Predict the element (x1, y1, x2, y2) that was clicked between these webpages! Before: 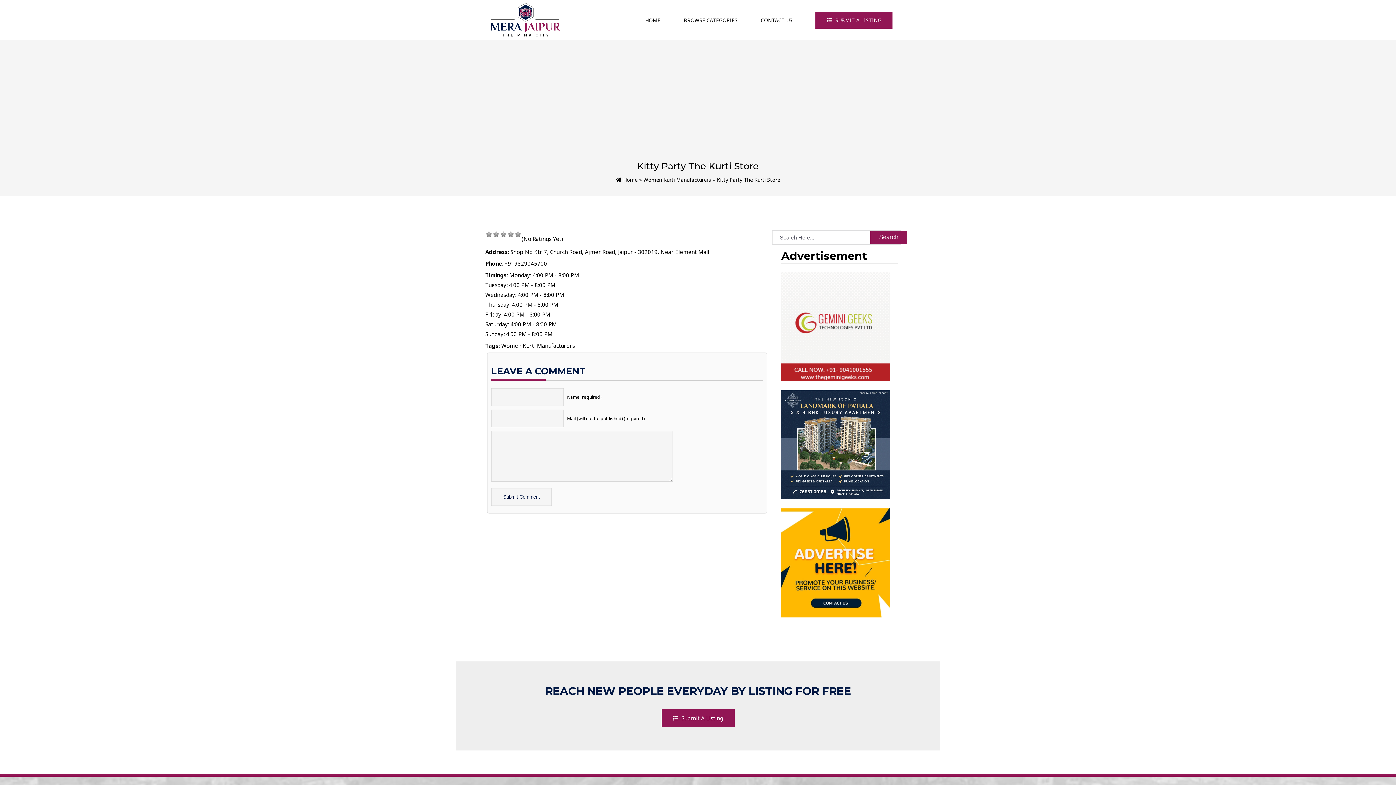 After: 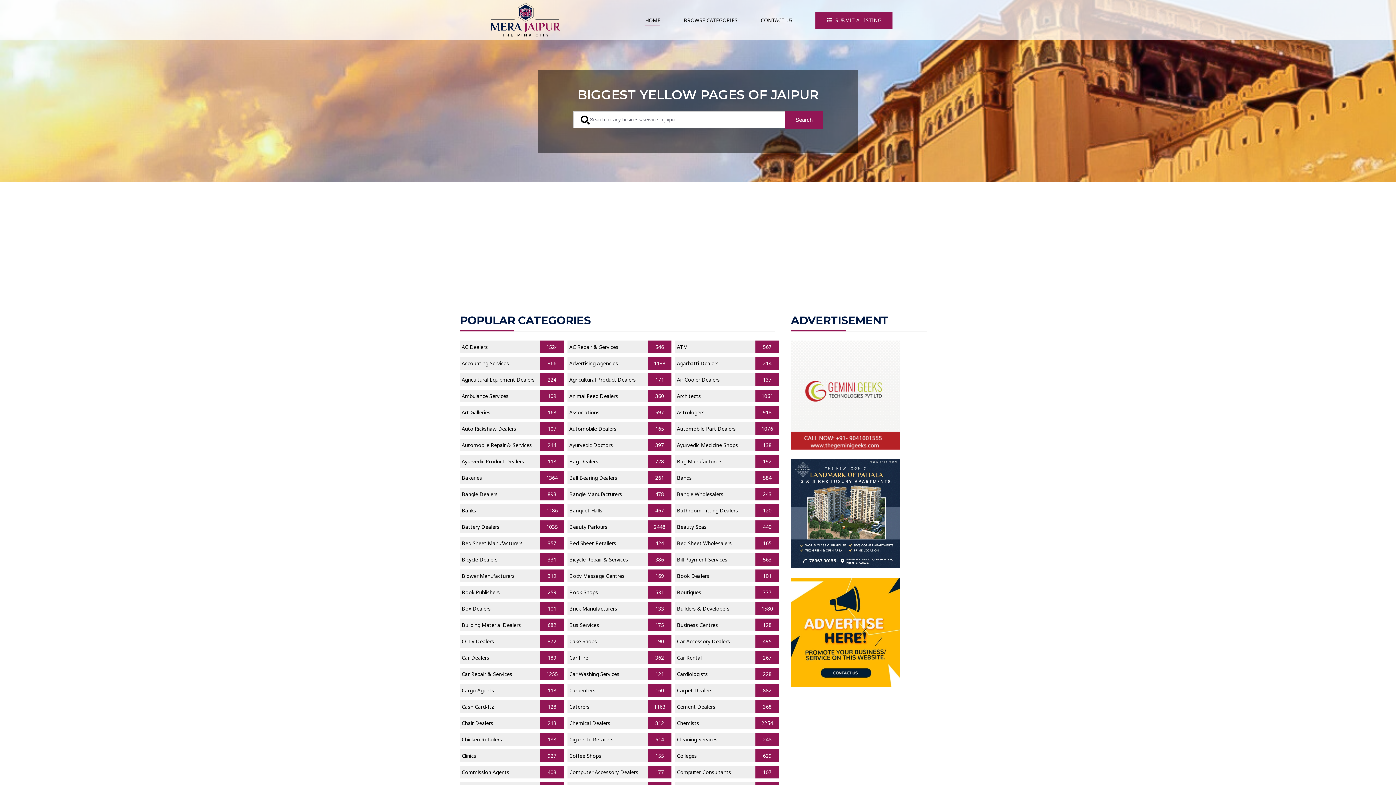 Action: bbox: (489, 1, 561, 38)